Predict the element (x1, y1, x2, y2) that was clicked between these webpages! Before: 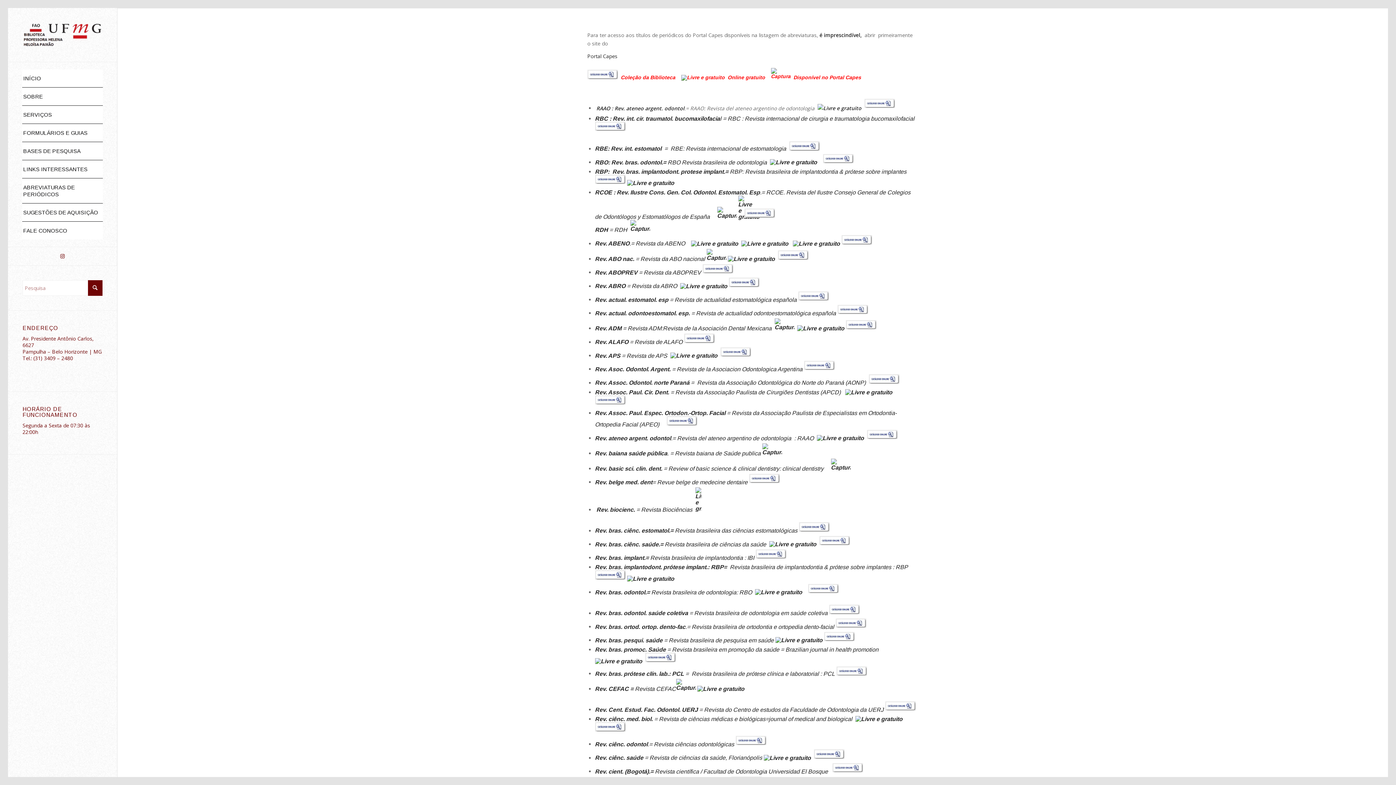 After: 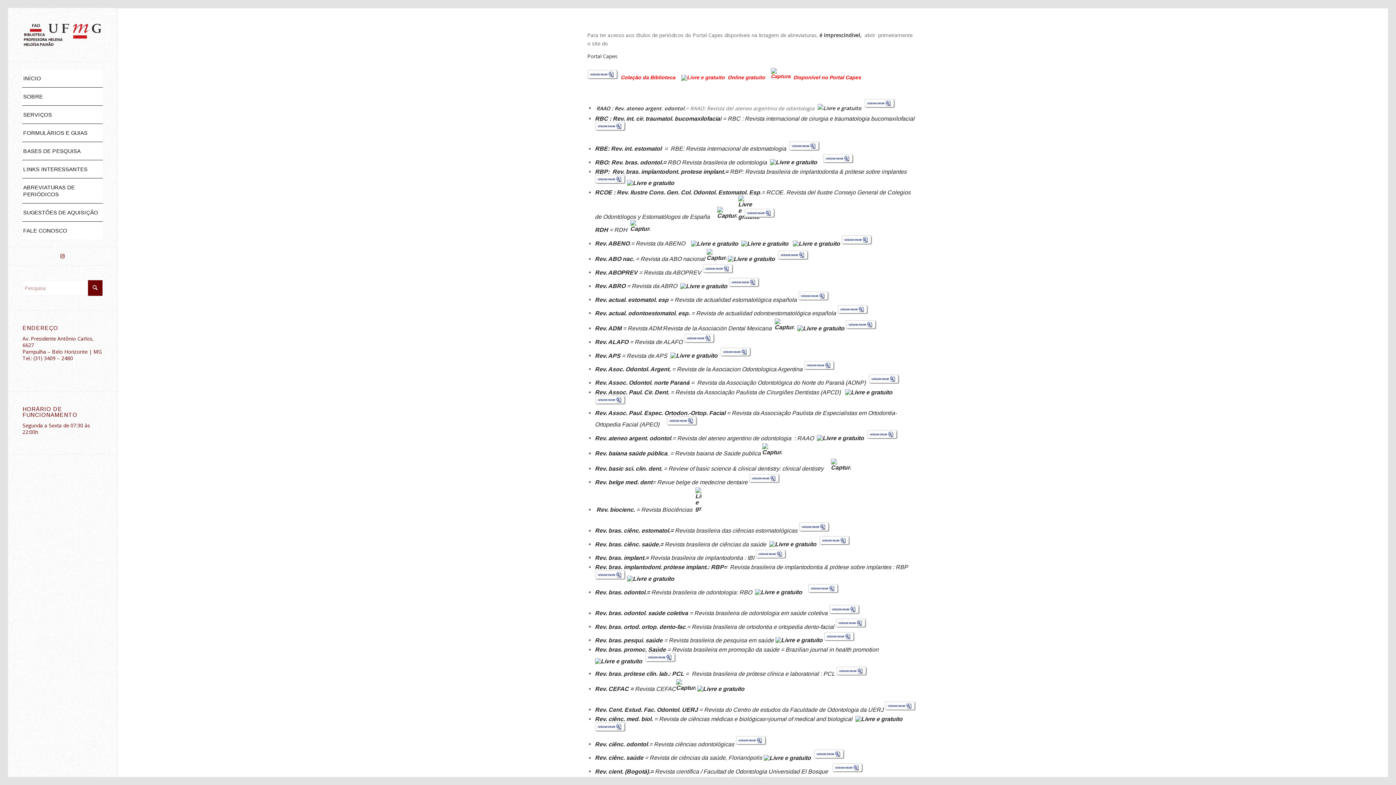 Action: bbox: (595, 722, 625, 733)